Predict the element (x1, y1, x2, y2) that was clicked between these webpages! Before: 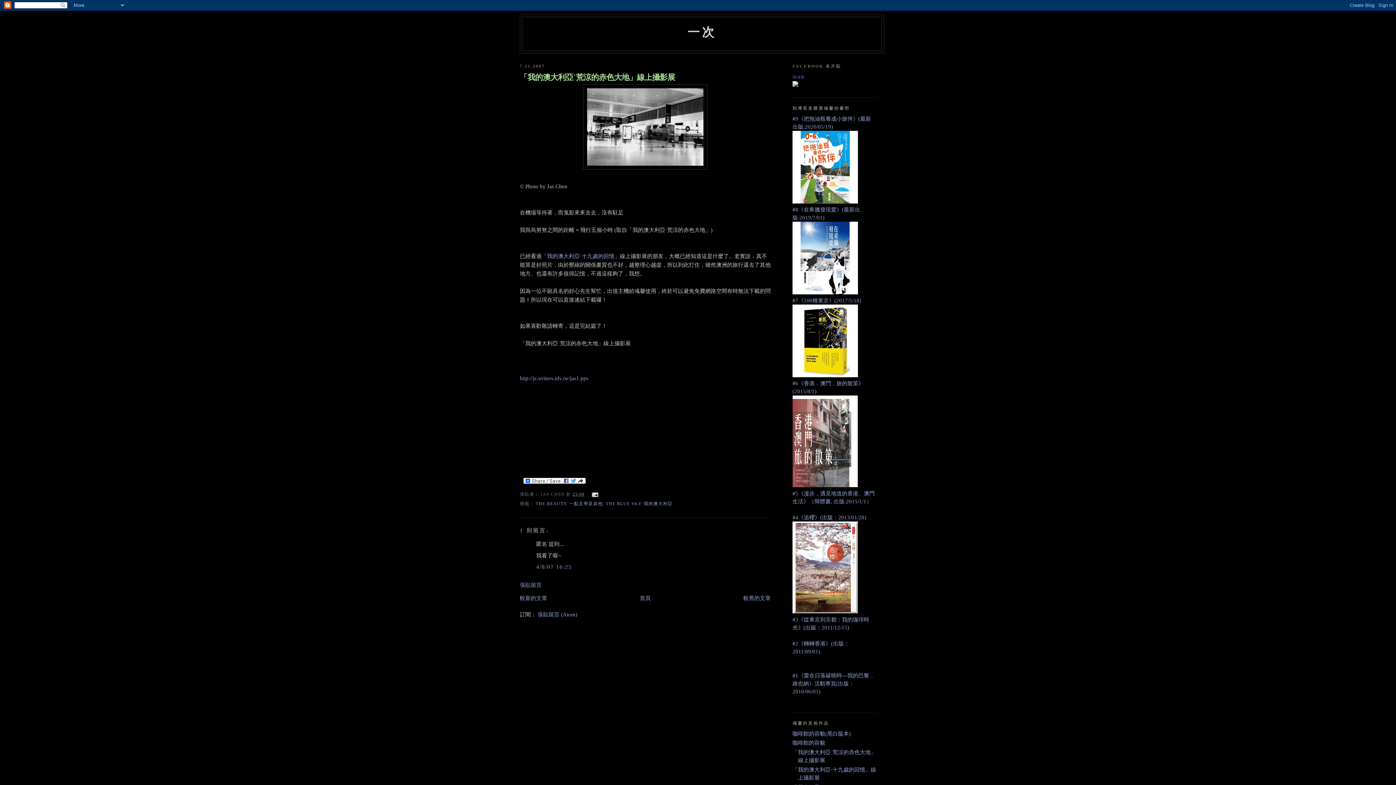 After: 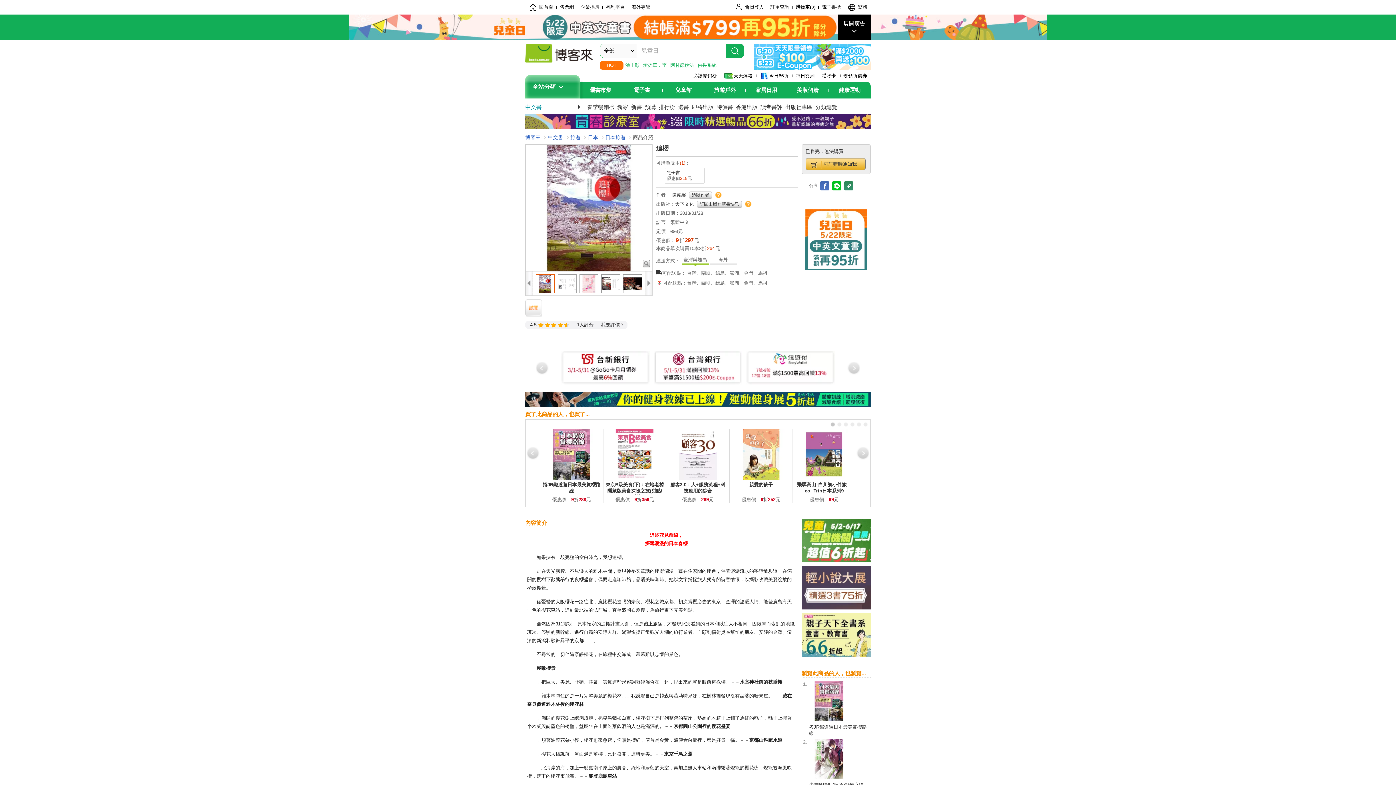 Action: label: #4《追櫻》(出版：2013/01/28) bbox: (792, 514, 866, 520)